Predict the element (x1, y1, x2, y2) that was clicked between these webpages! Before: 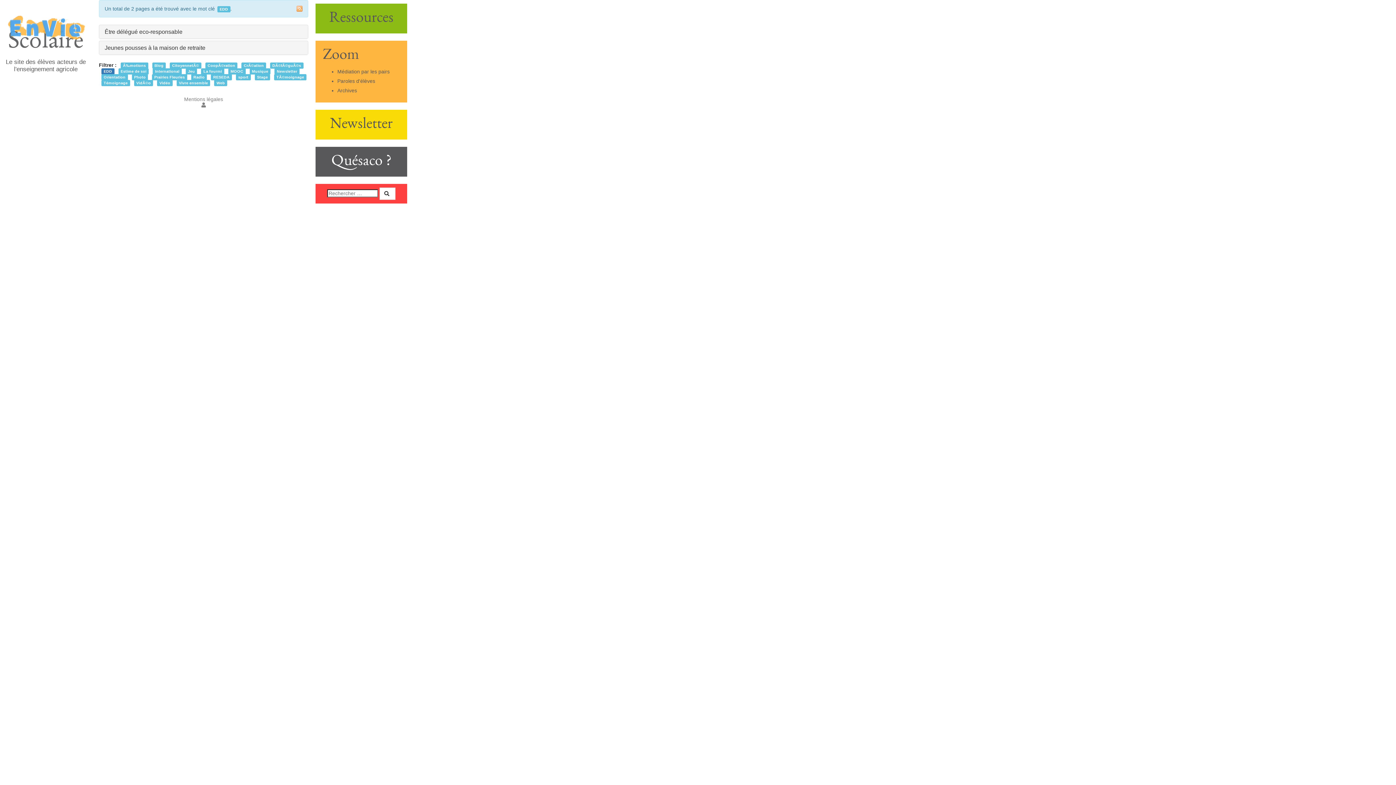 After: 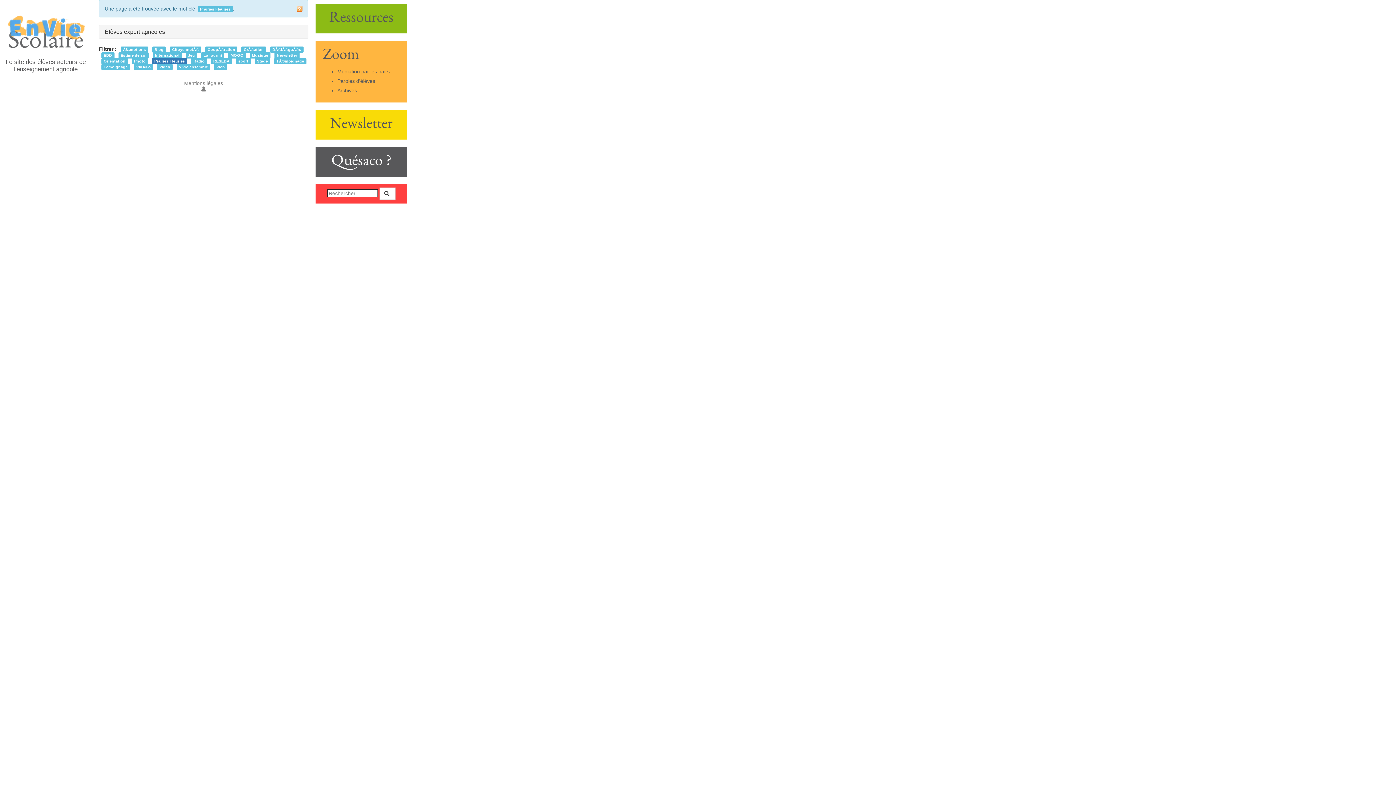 Action: bbox: (152, 74, 187, 80) label: Prairies Fleuries